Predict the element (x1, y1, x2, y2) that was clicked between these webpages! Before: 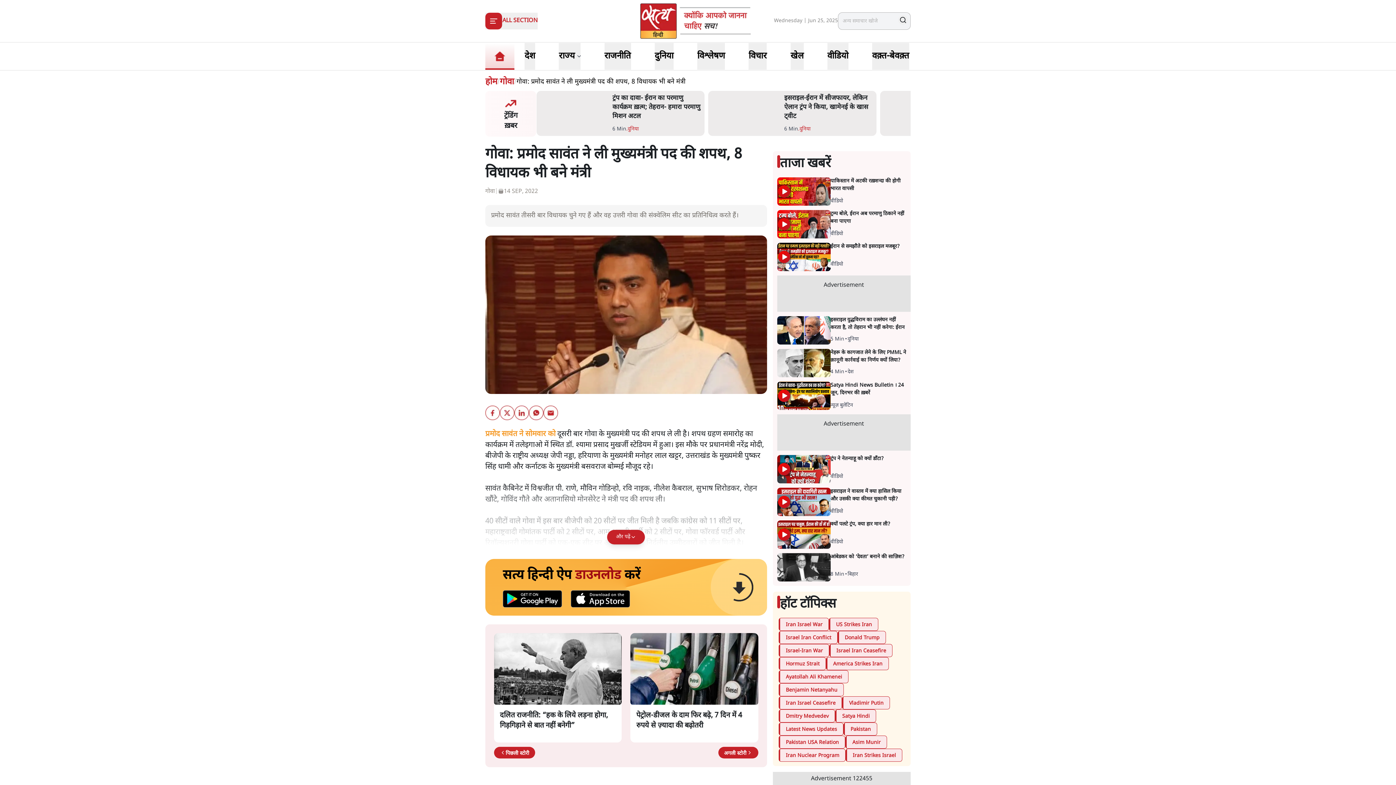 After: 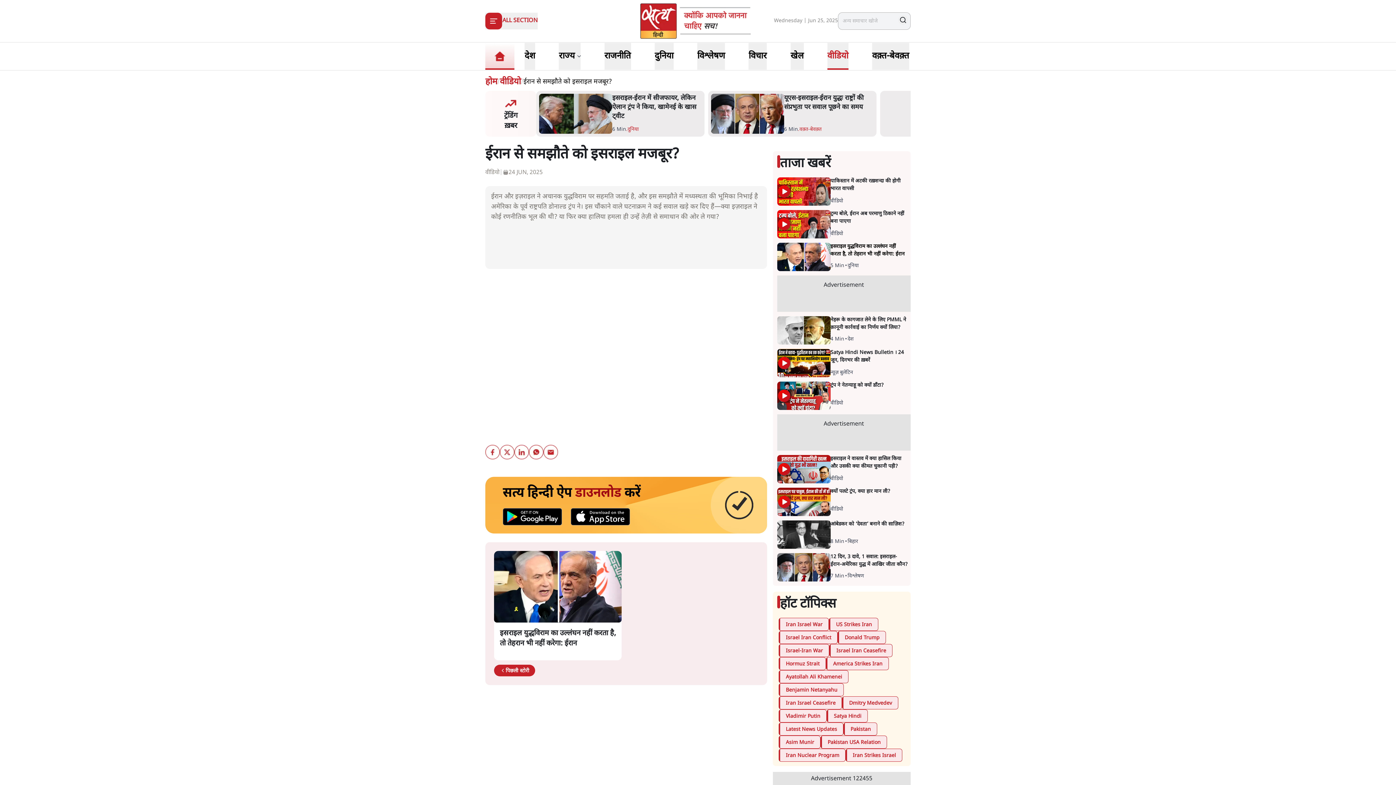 Action: bbox: (830, 226, 910, 234) label: ईरान से समझौते को इसराइल मजबूर?